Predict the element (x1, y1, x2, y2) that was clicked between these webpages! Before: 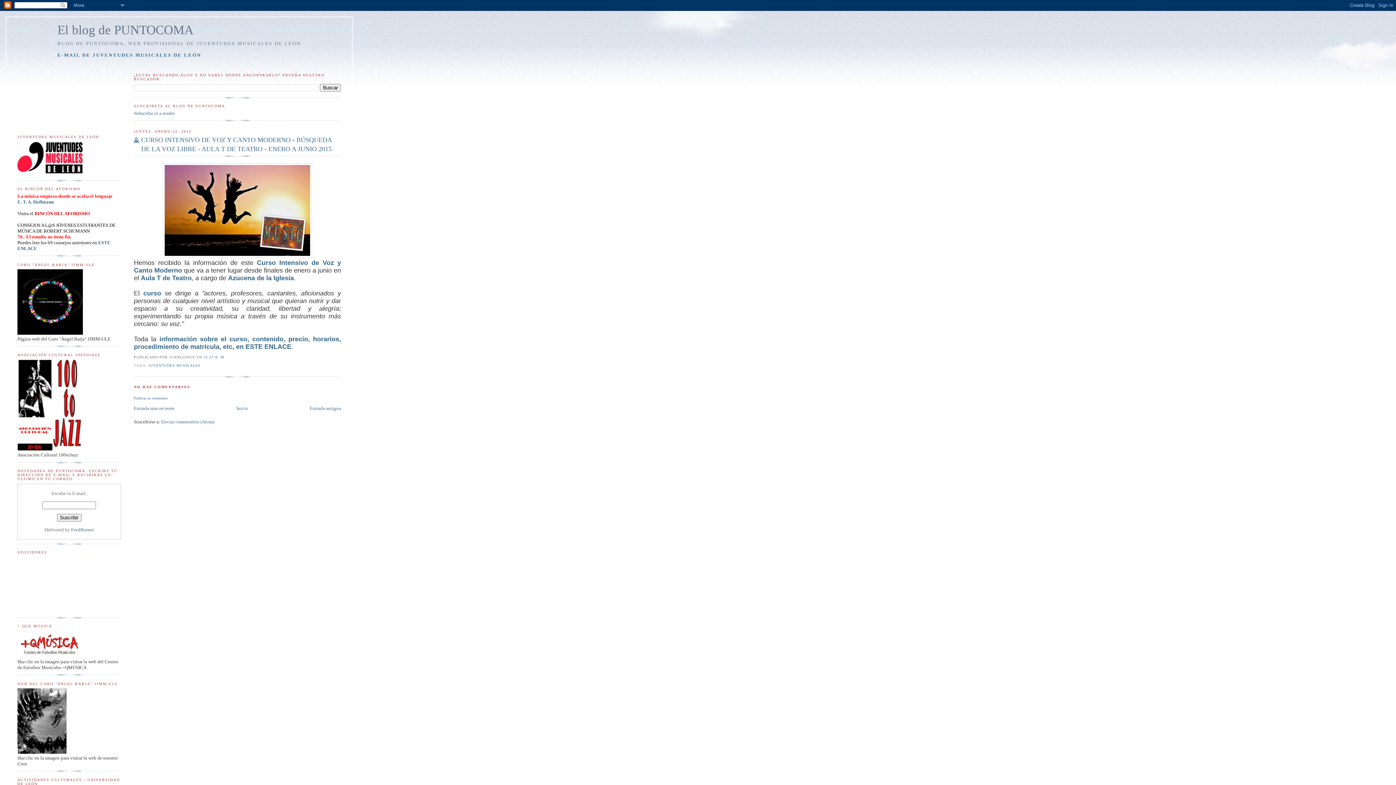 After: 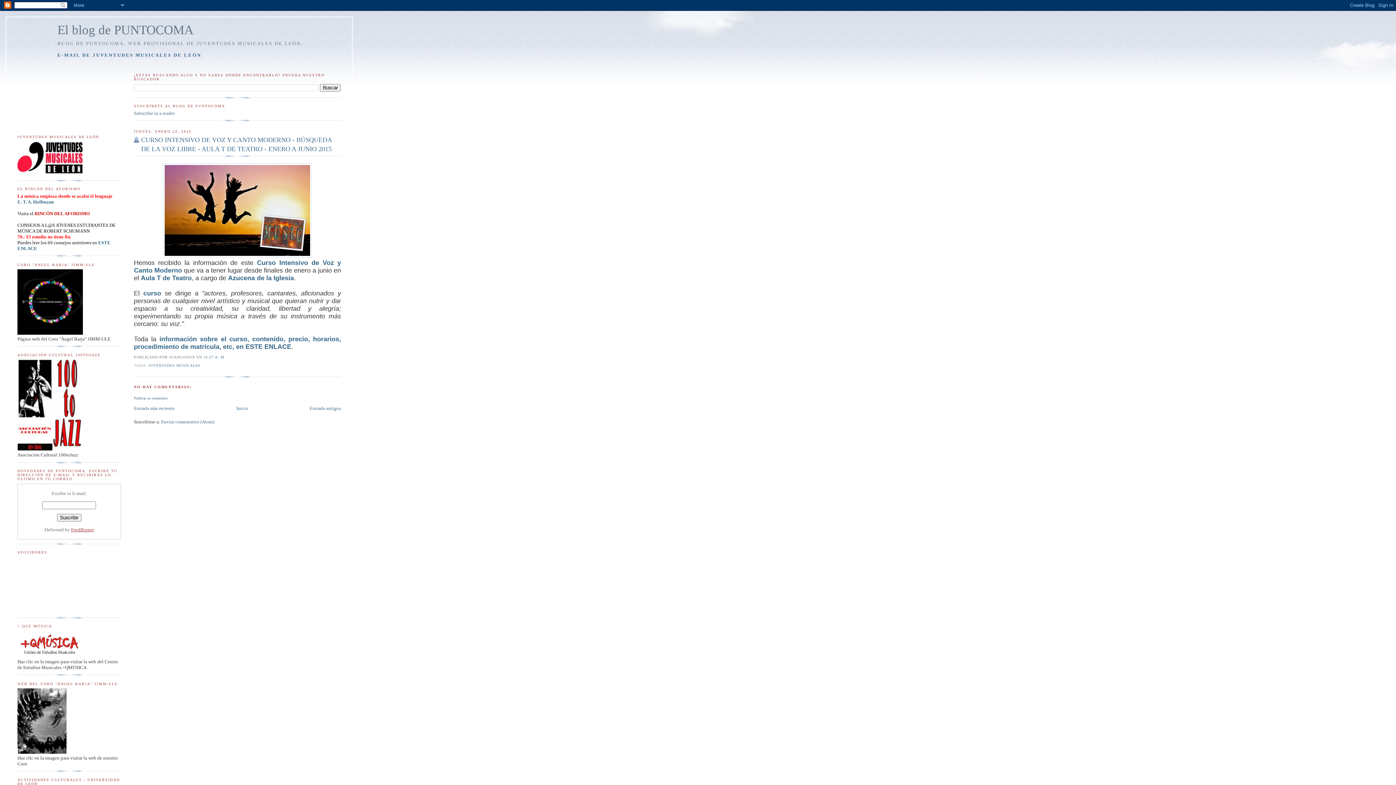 Action: bbox: (71, 527, 93, 532) label: FeedBurner